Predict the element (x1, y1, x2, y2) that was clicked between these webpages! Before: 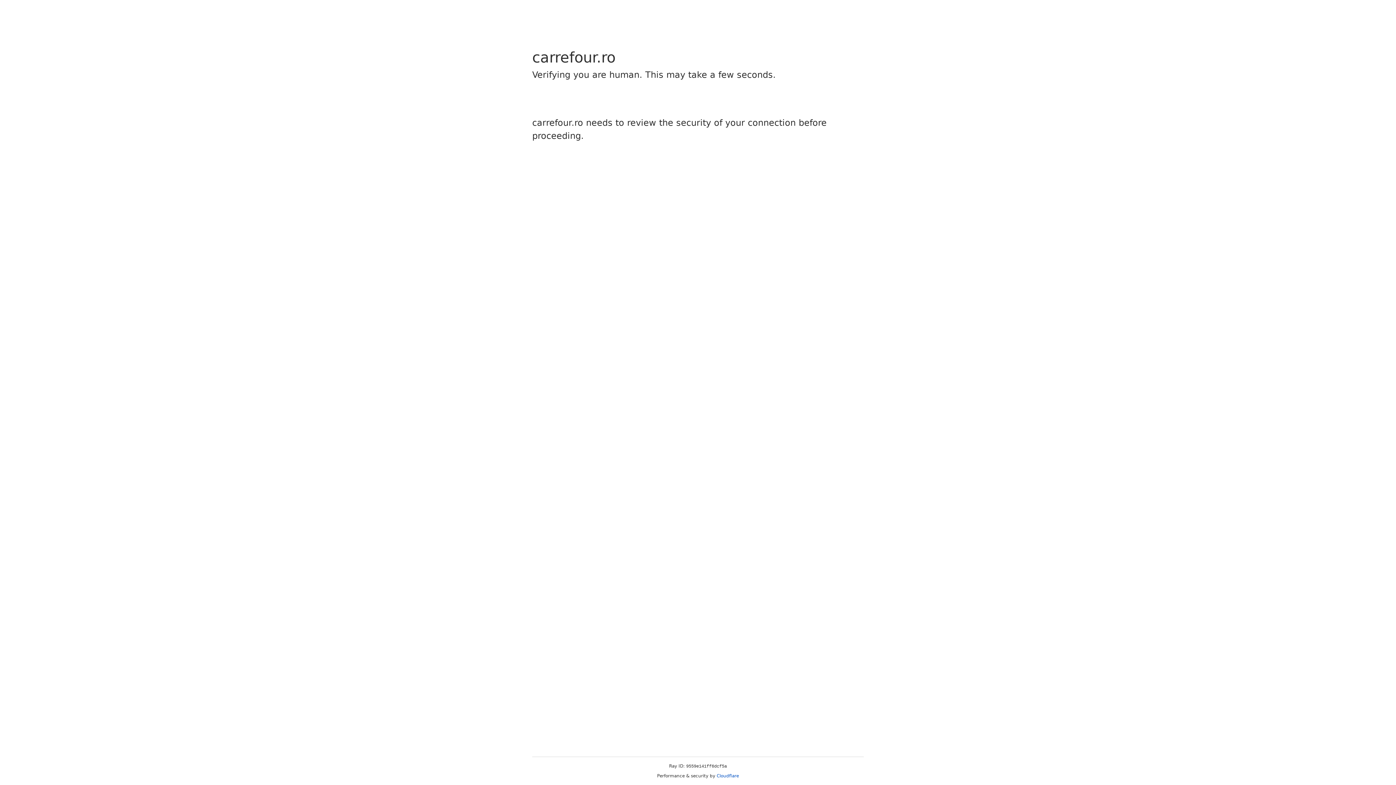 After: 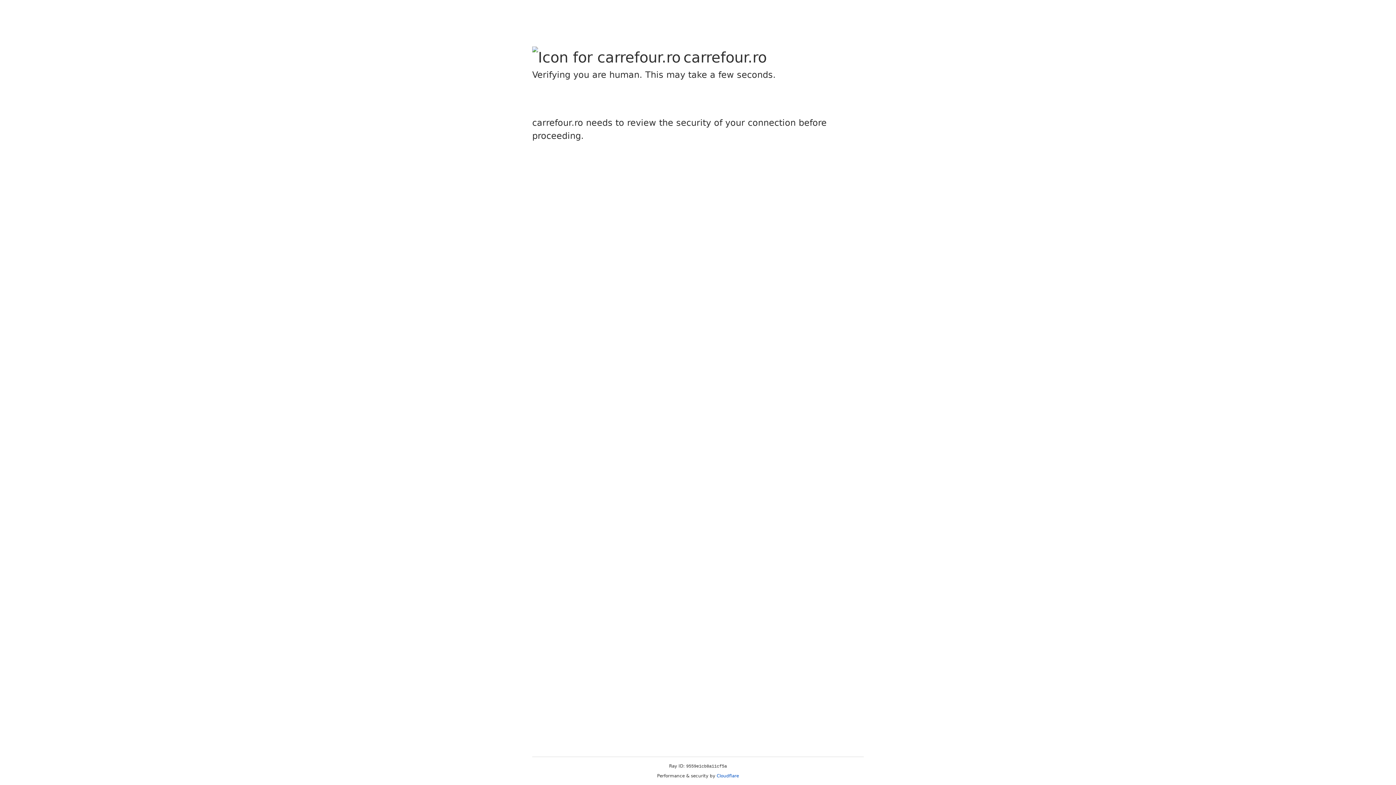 Action: bbox: (716, 773, 739, 778) label: Cloudflare